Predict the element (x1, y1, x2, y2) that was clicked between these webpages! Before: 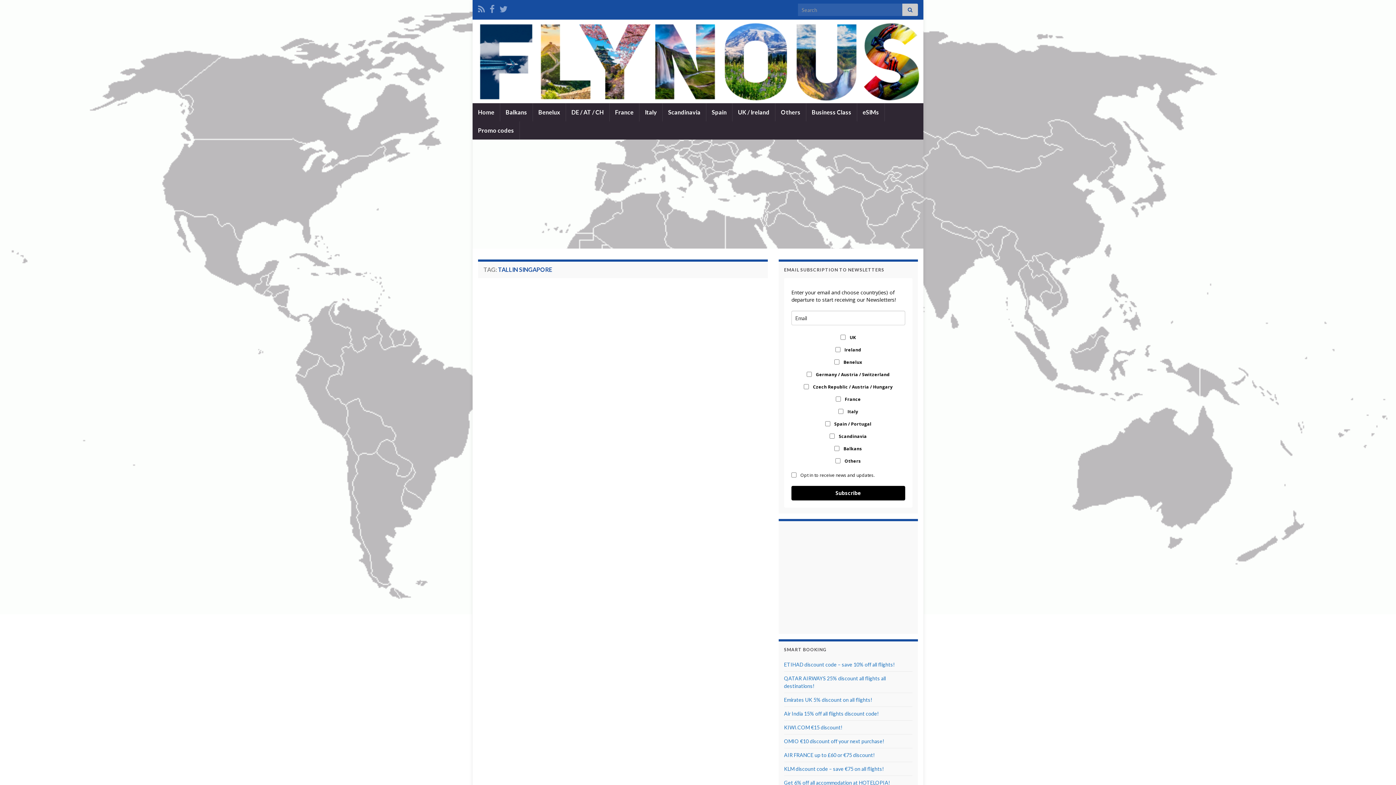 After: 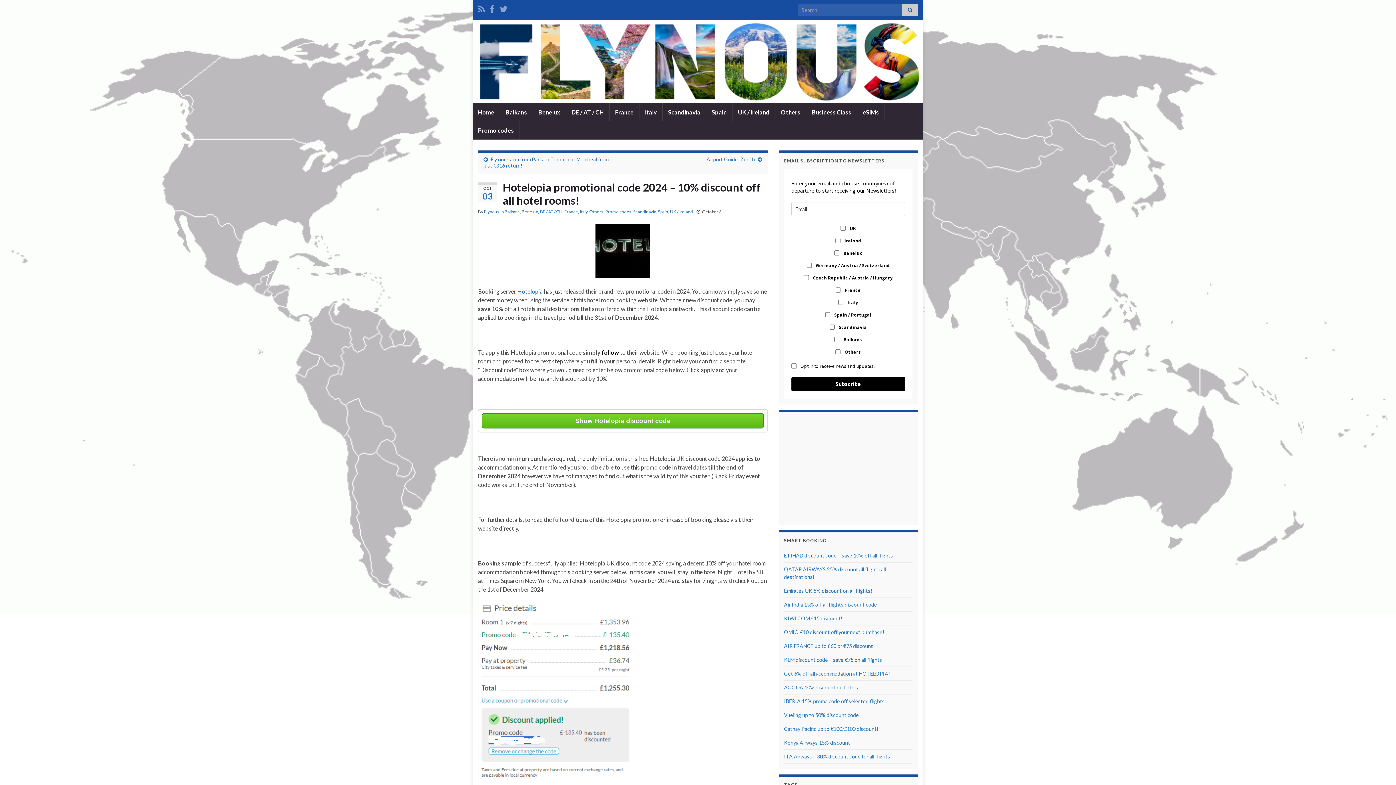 Action: bbox: (784, 780, 890, 786) label: Get 6% off all accommodation at HOTELOPIA!